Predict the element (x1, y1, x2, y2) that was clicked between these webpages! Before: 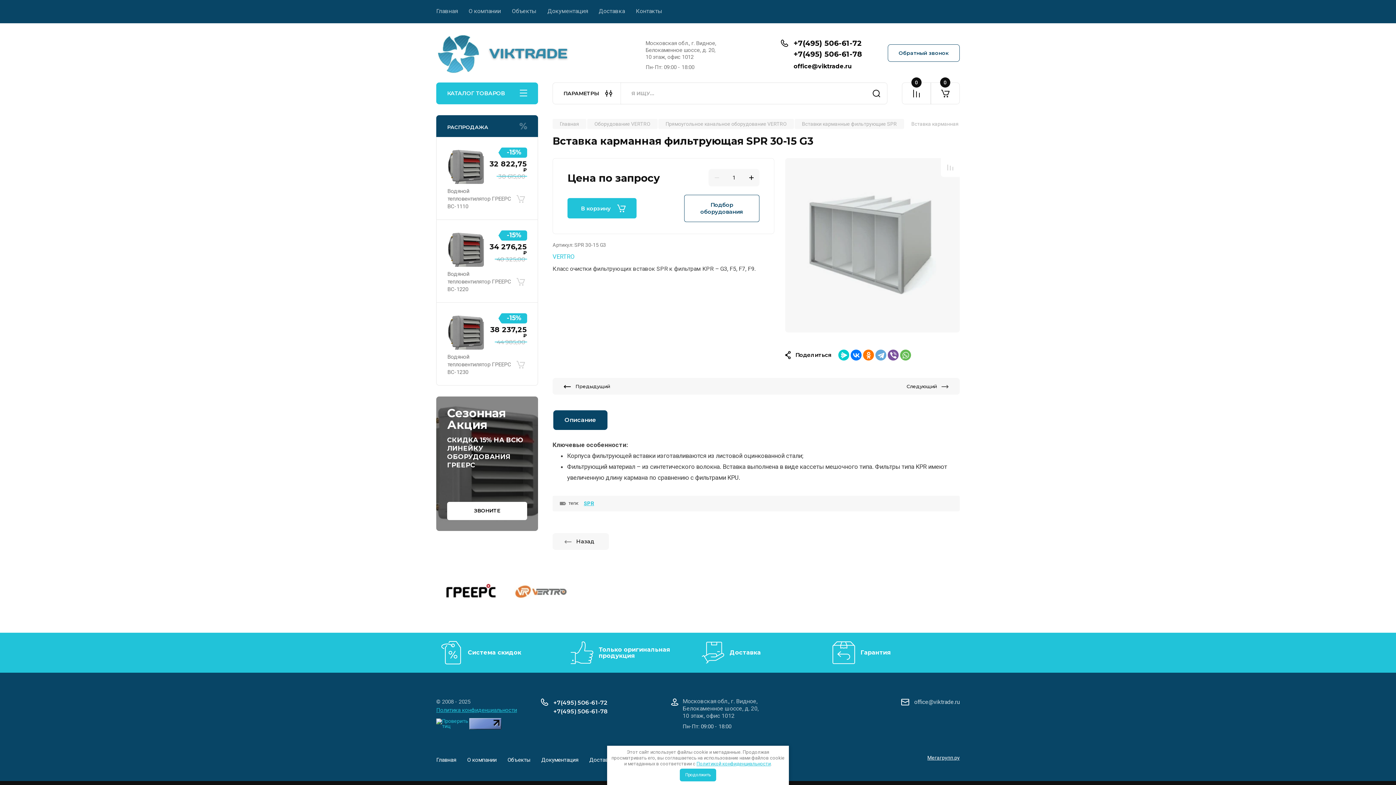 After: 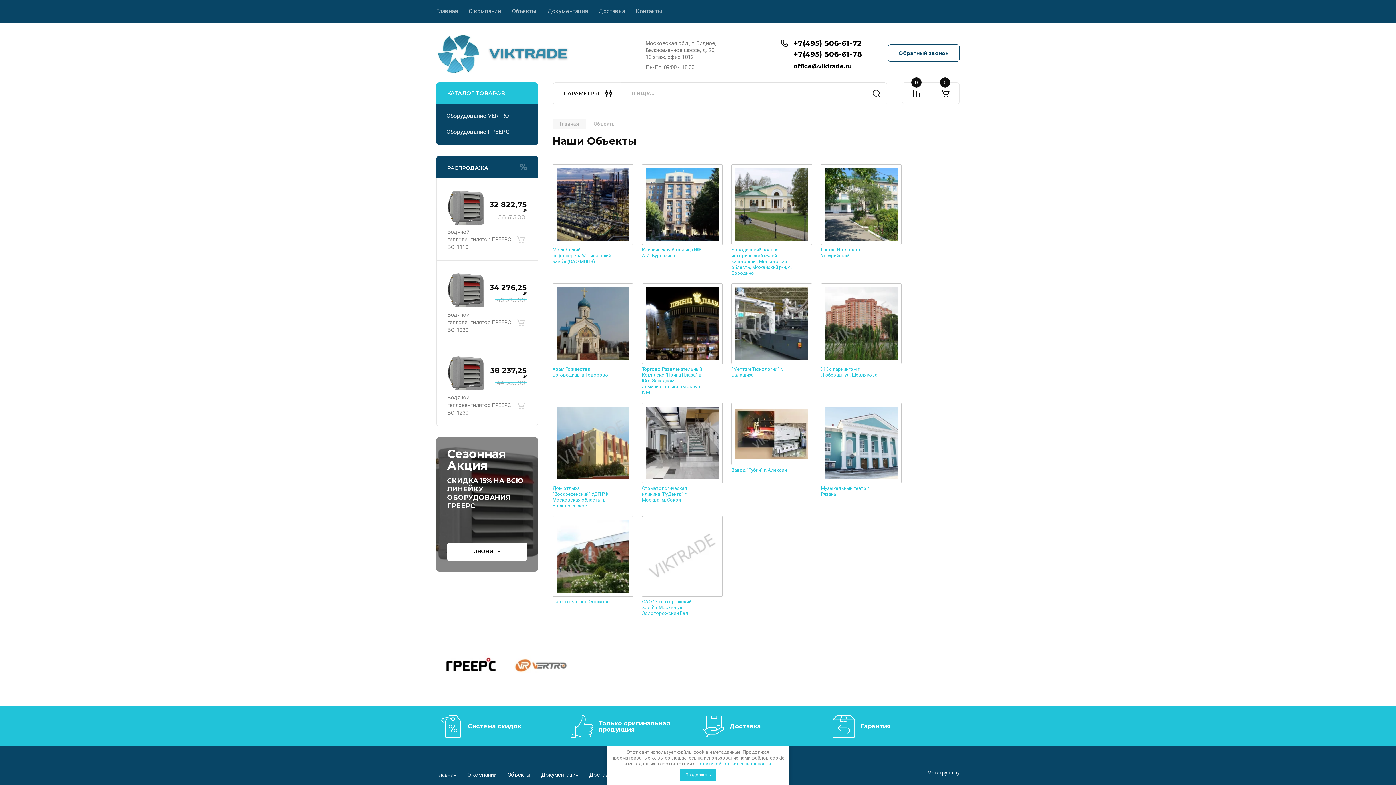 Action: label: Объекты bbox: (507, 755, 530, 764)